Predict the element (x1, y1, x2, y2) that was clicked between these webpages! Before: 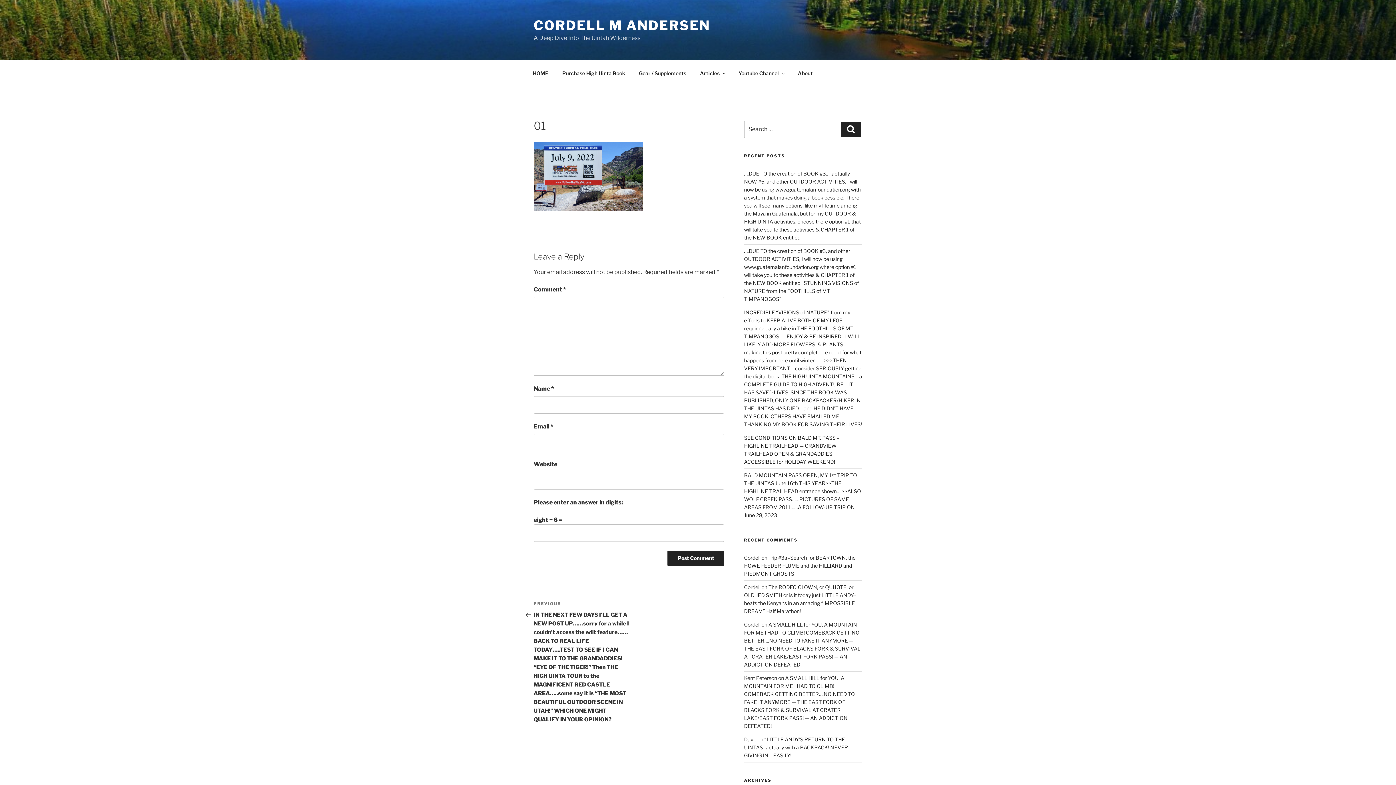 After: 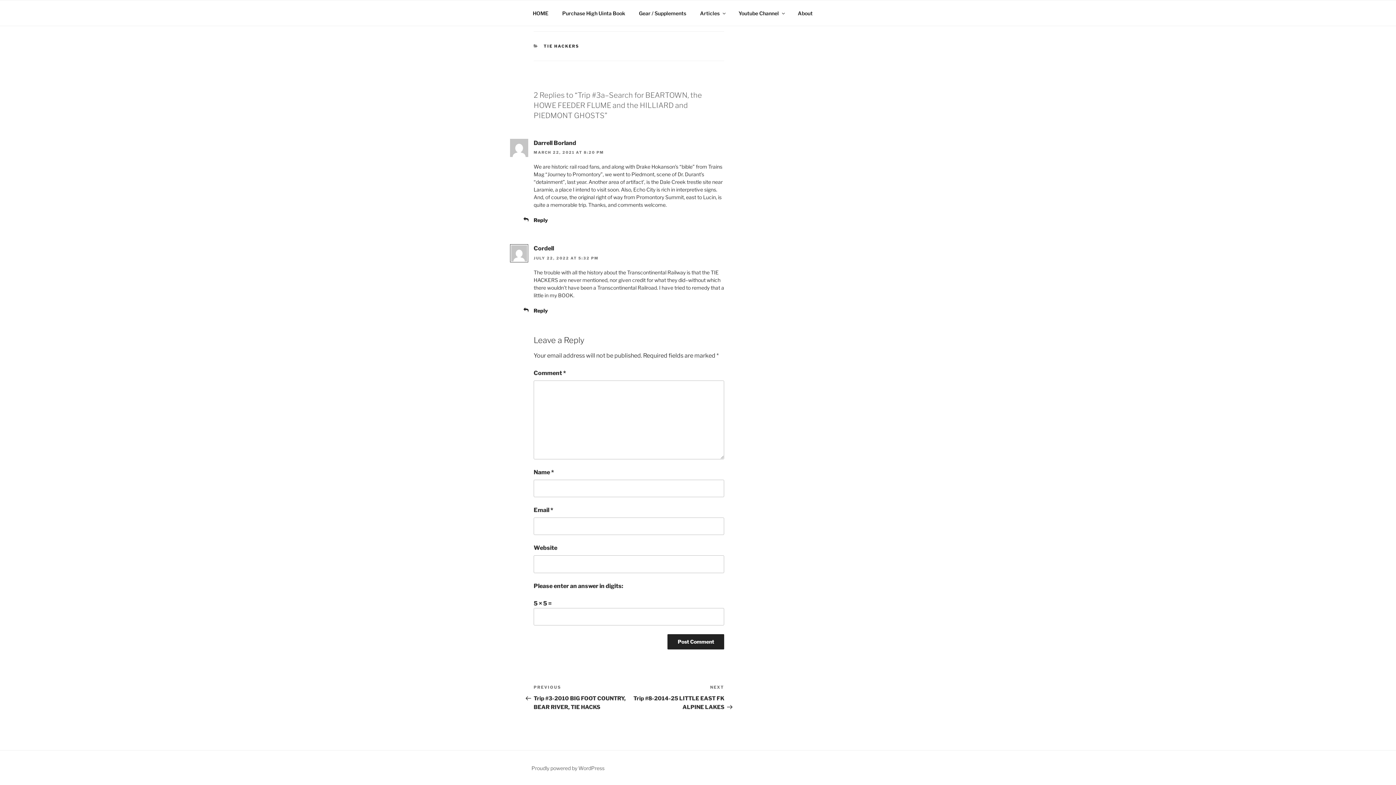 Action: bbox: (744, 555, 855, 577) label: Trip #3a–Search for BEARTOWN, the HOWE FEEDER FLUME and the HILLIARD and PIEDMONT GHOSTS